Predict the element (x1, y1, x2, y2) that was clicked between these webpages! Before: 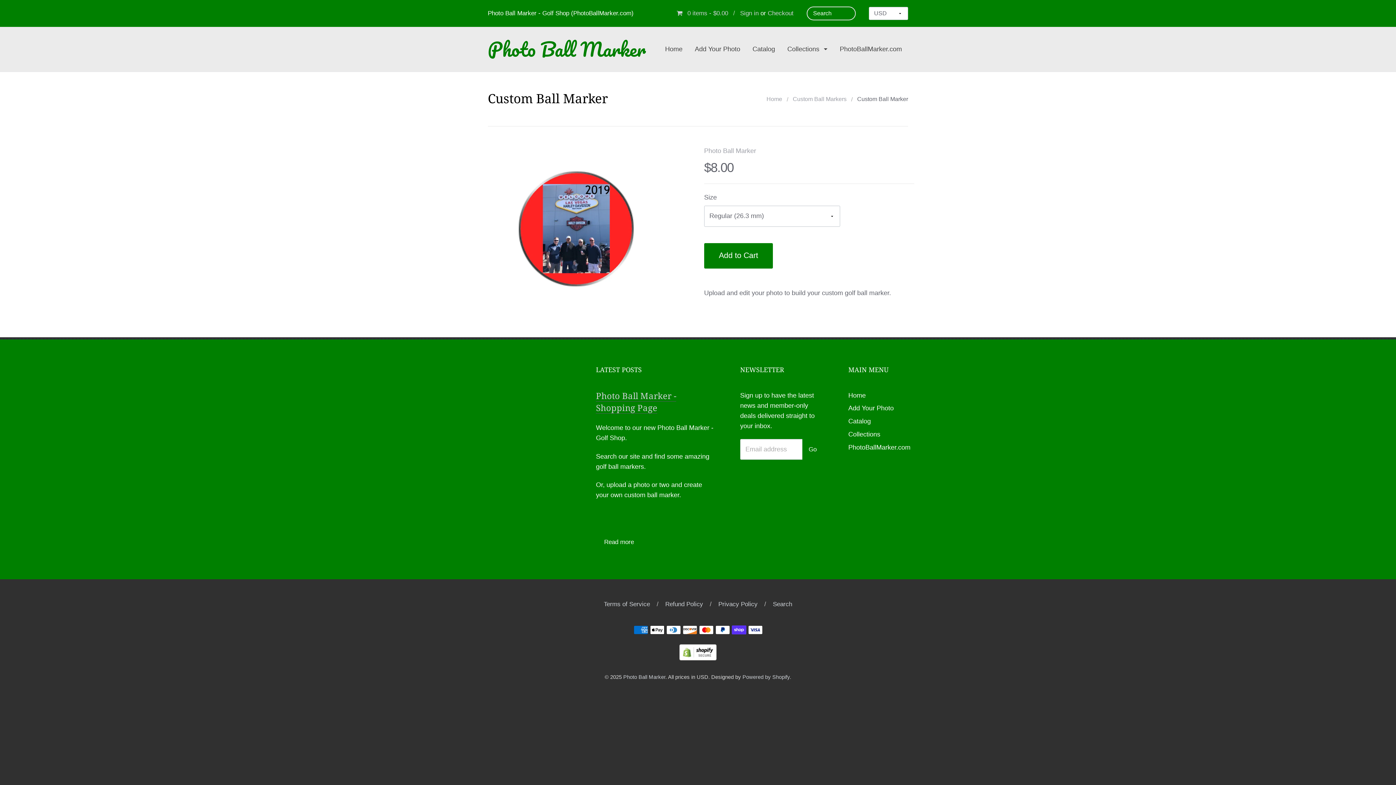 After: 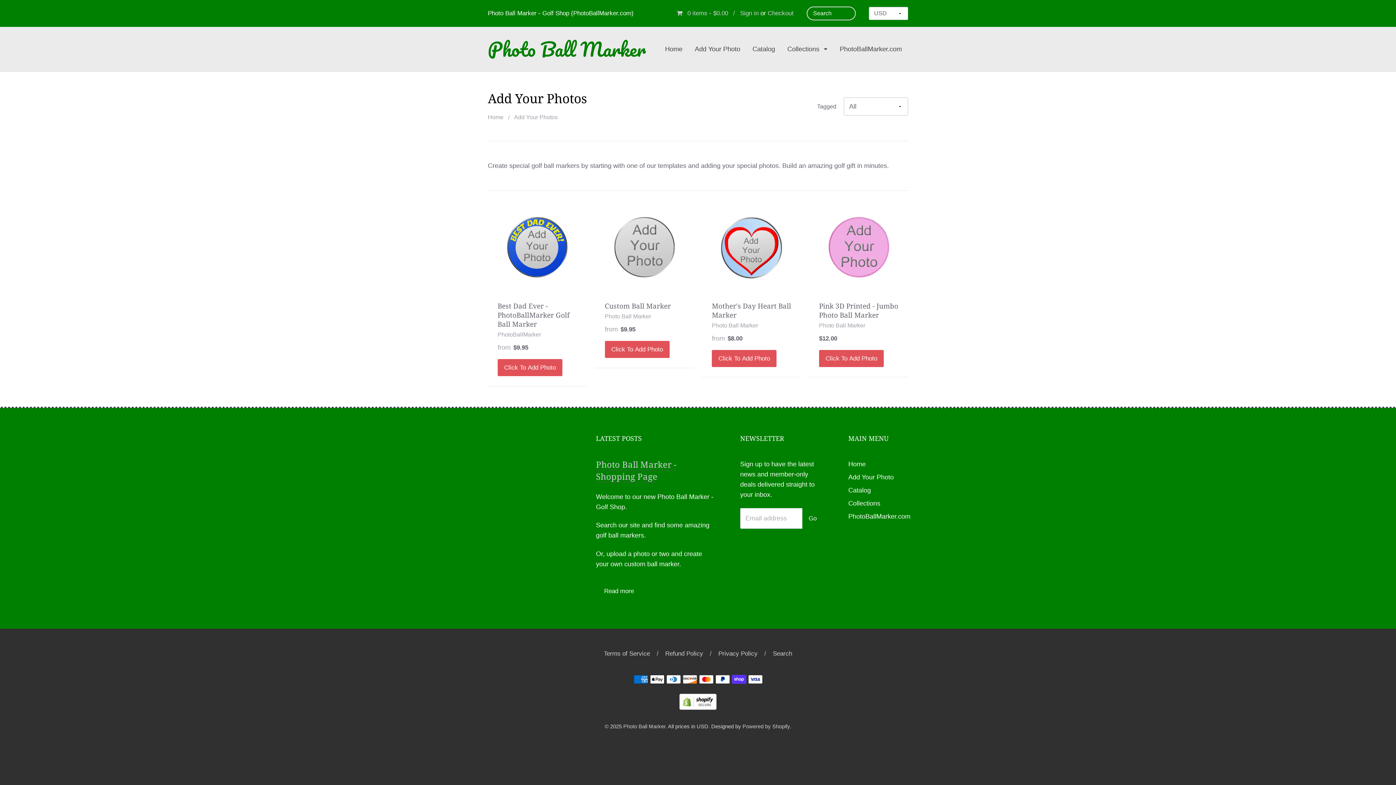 Action: bbox: (848, 403, 895, 413) label: Add Your Photo